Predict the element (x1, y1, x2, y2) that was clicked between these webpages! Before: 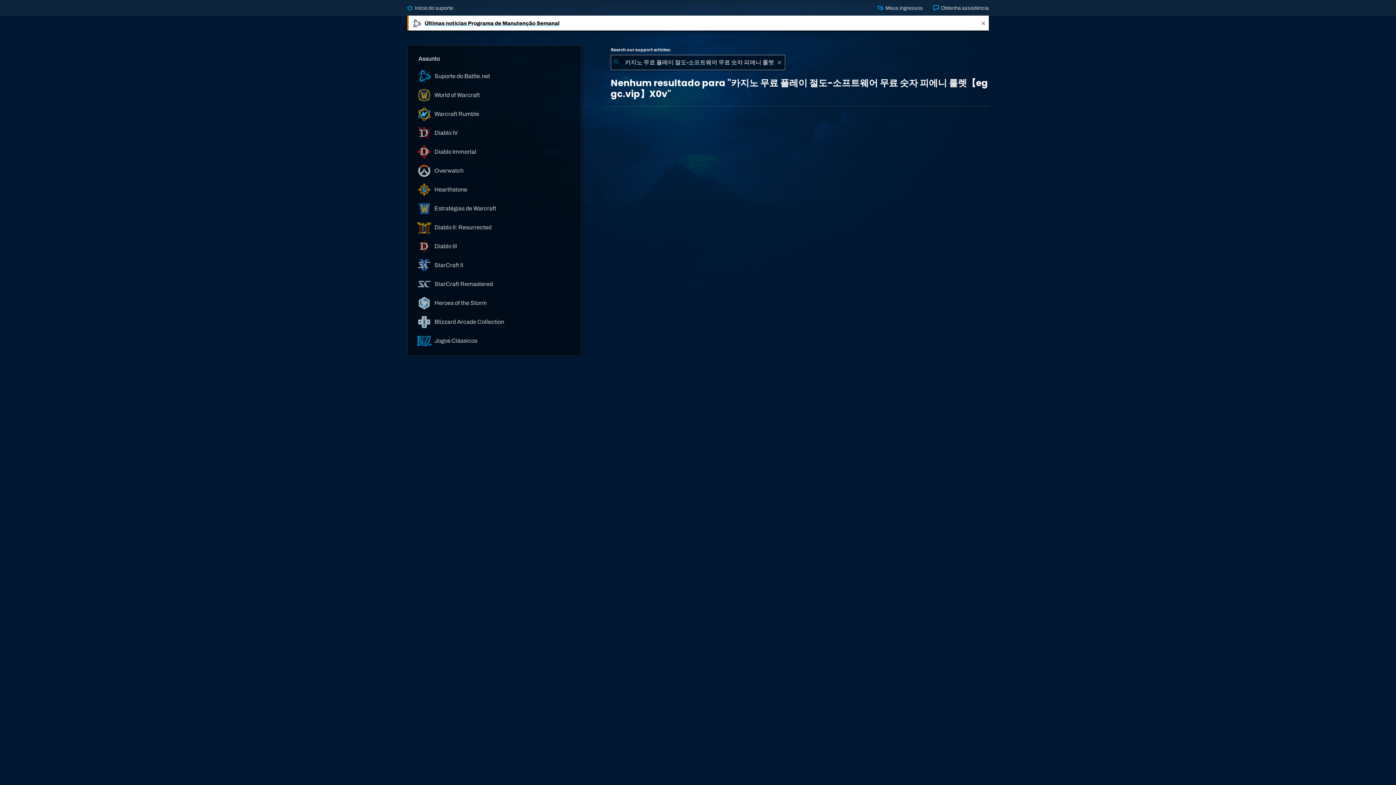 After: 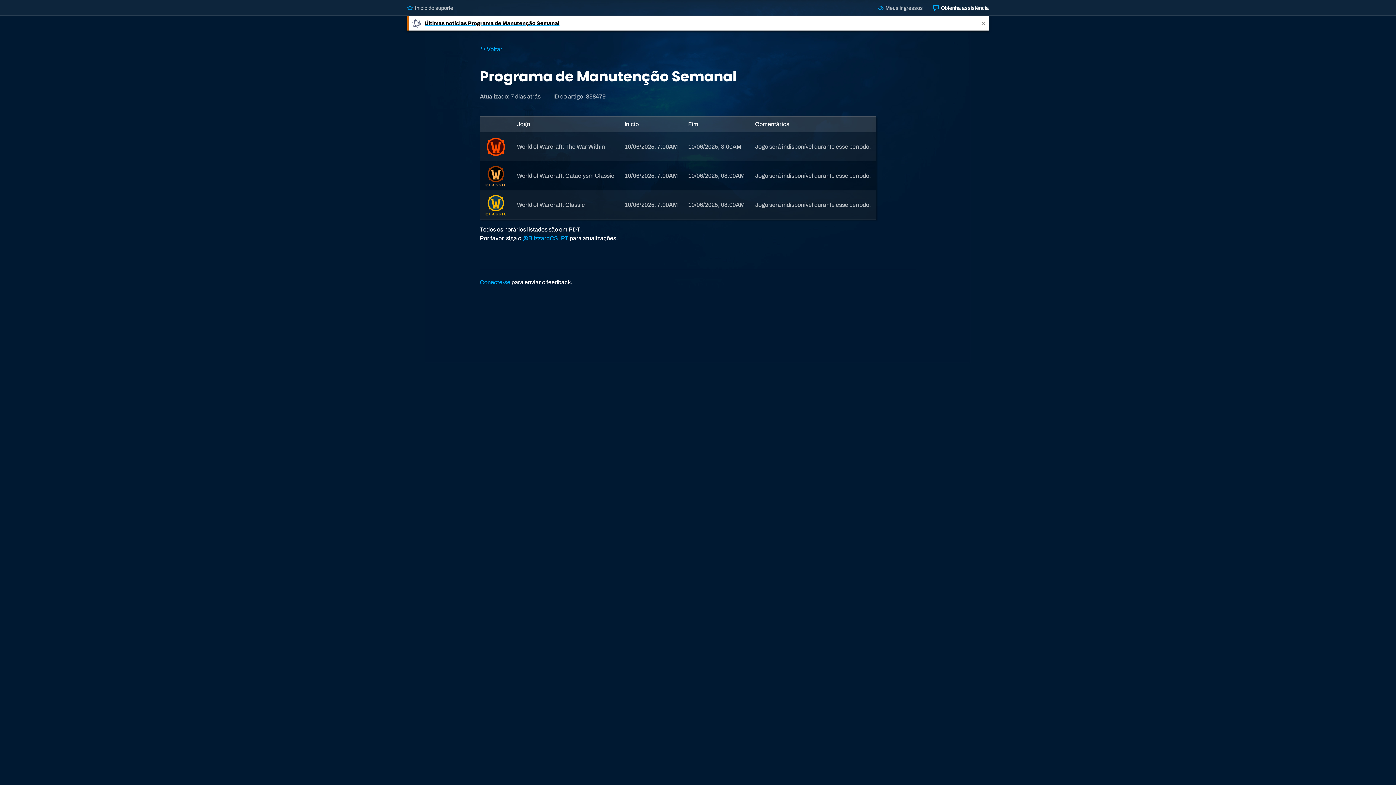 Action: bbox: (407, 15, 978, 30) label: Últimas notícias Programa de Manutenção Semanal